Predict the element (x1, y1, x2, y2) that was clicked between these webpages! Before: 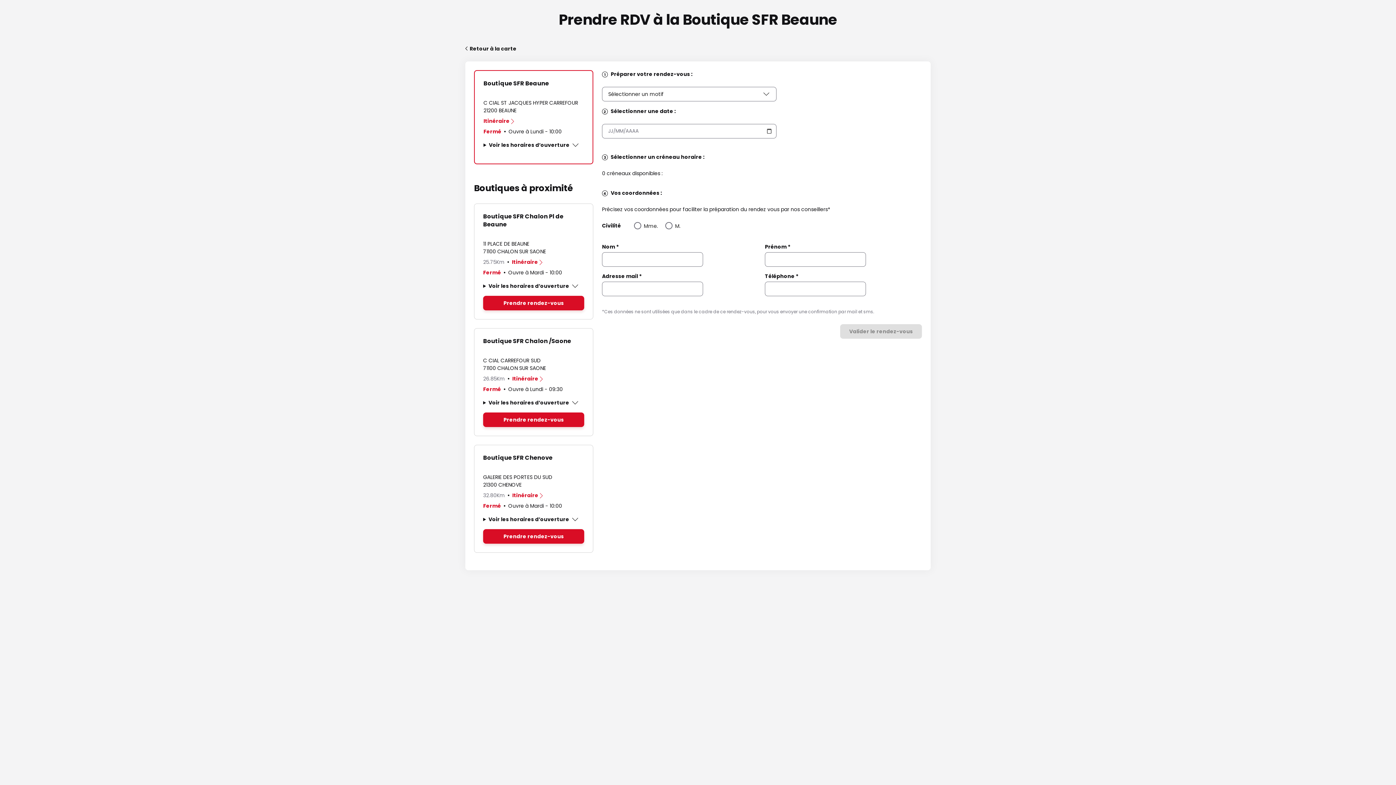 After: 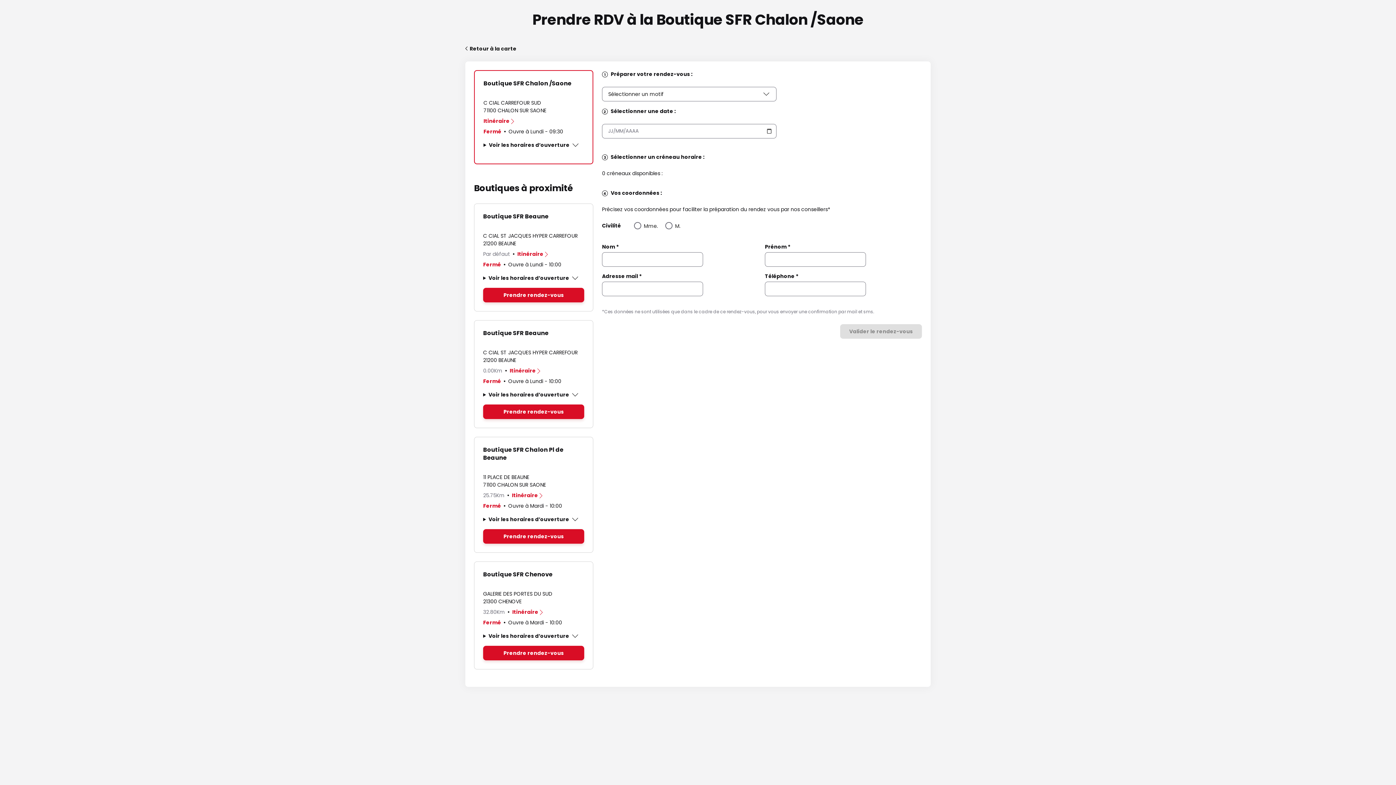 Action: label: Prendre rendez-vous bbox: (483, 412, 584, 427)